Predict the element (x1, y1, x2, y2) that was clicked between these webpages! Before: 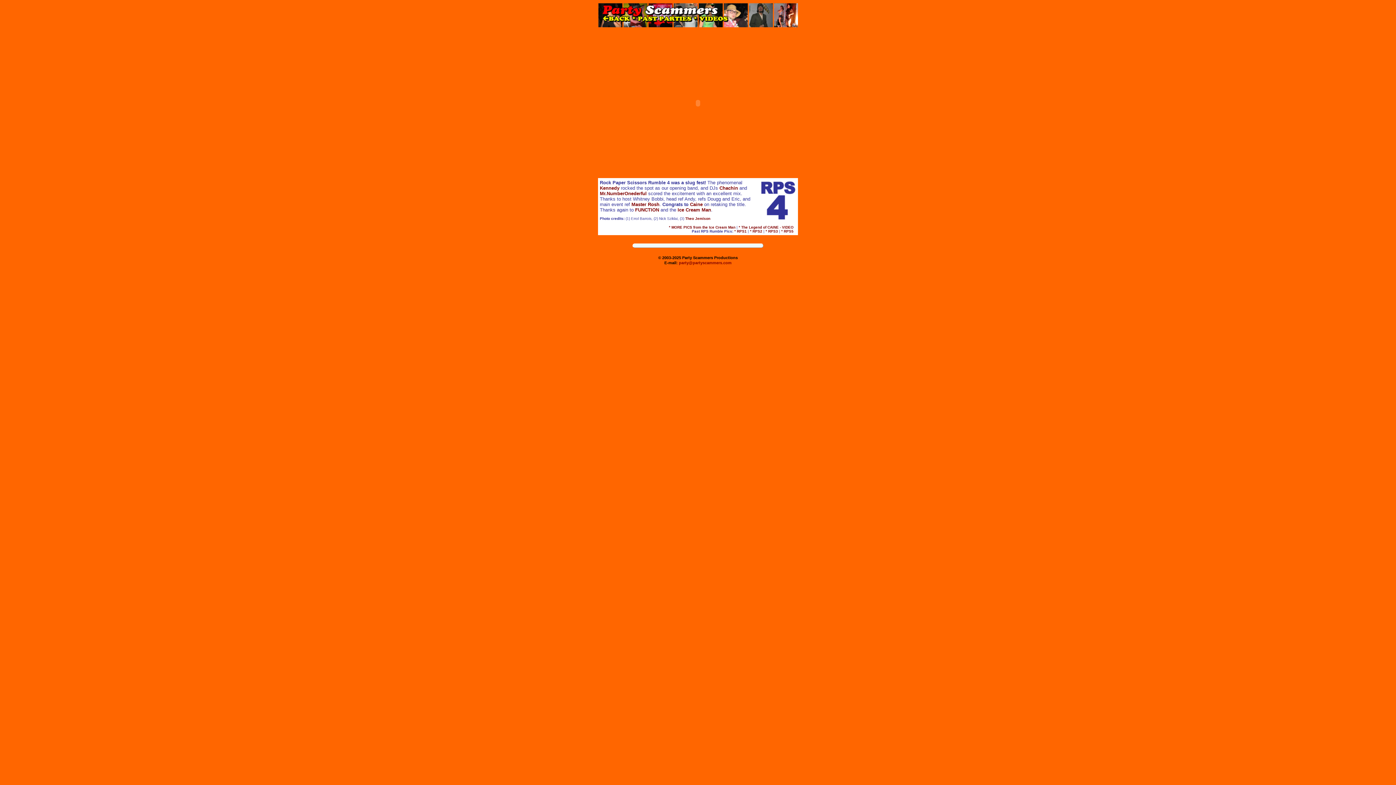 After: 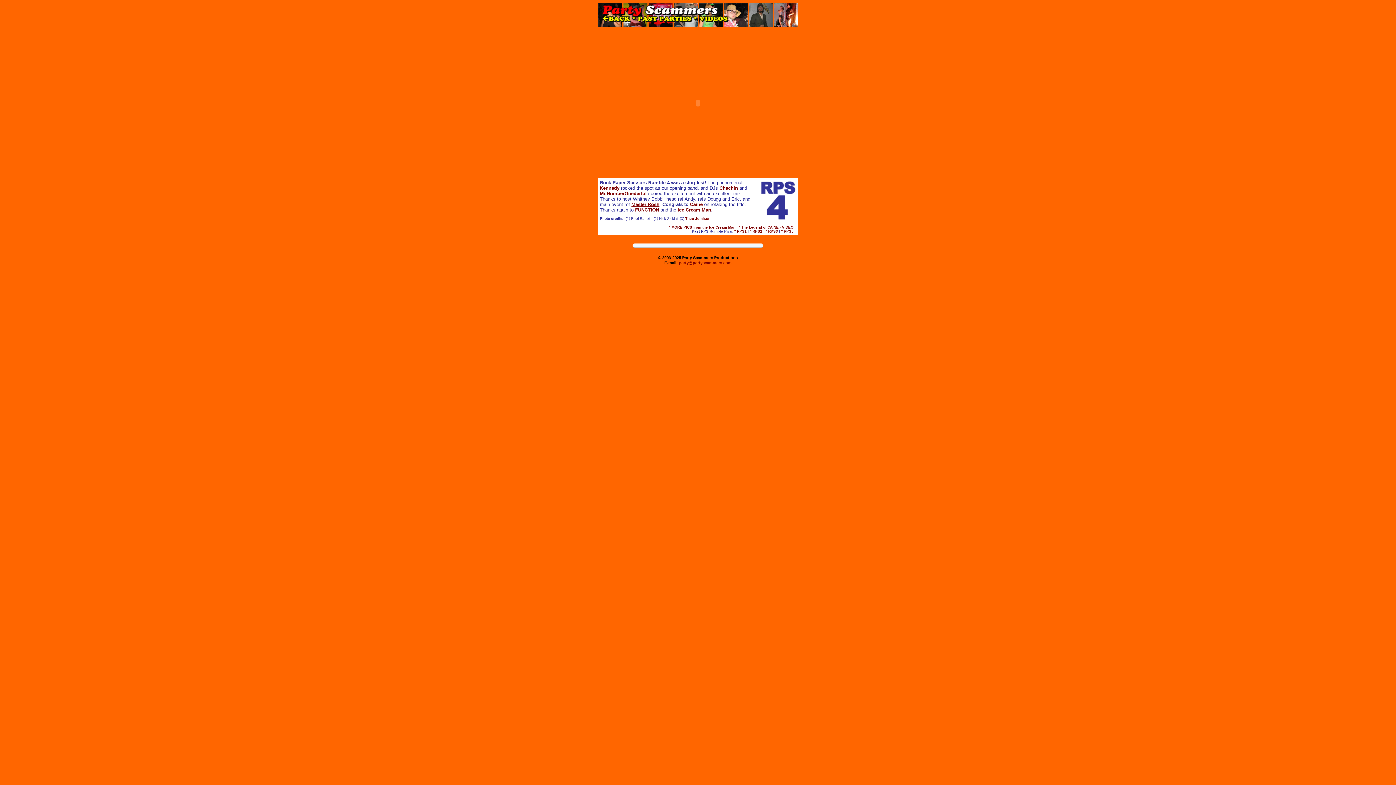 Action: label: Master Rosh bbox: (631, 201, 659, 207)